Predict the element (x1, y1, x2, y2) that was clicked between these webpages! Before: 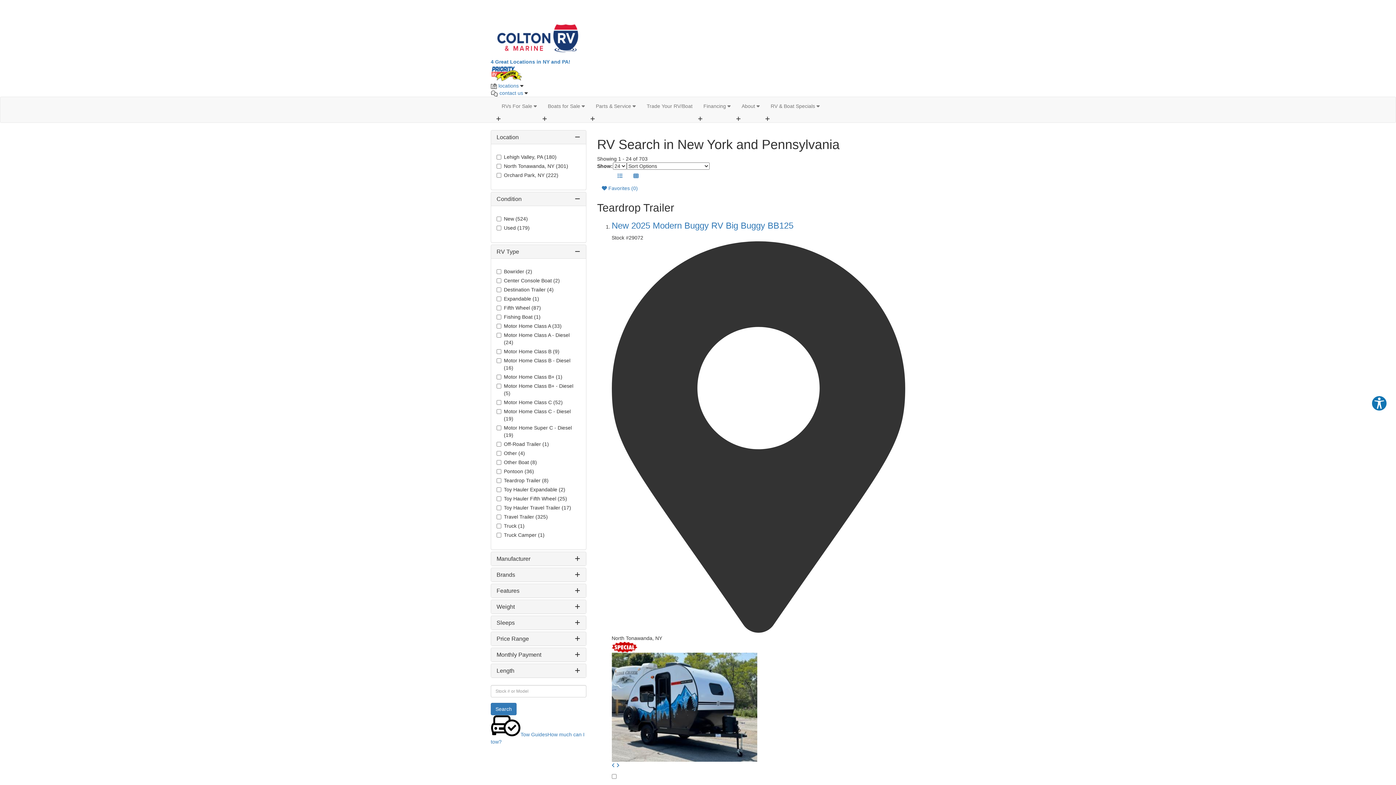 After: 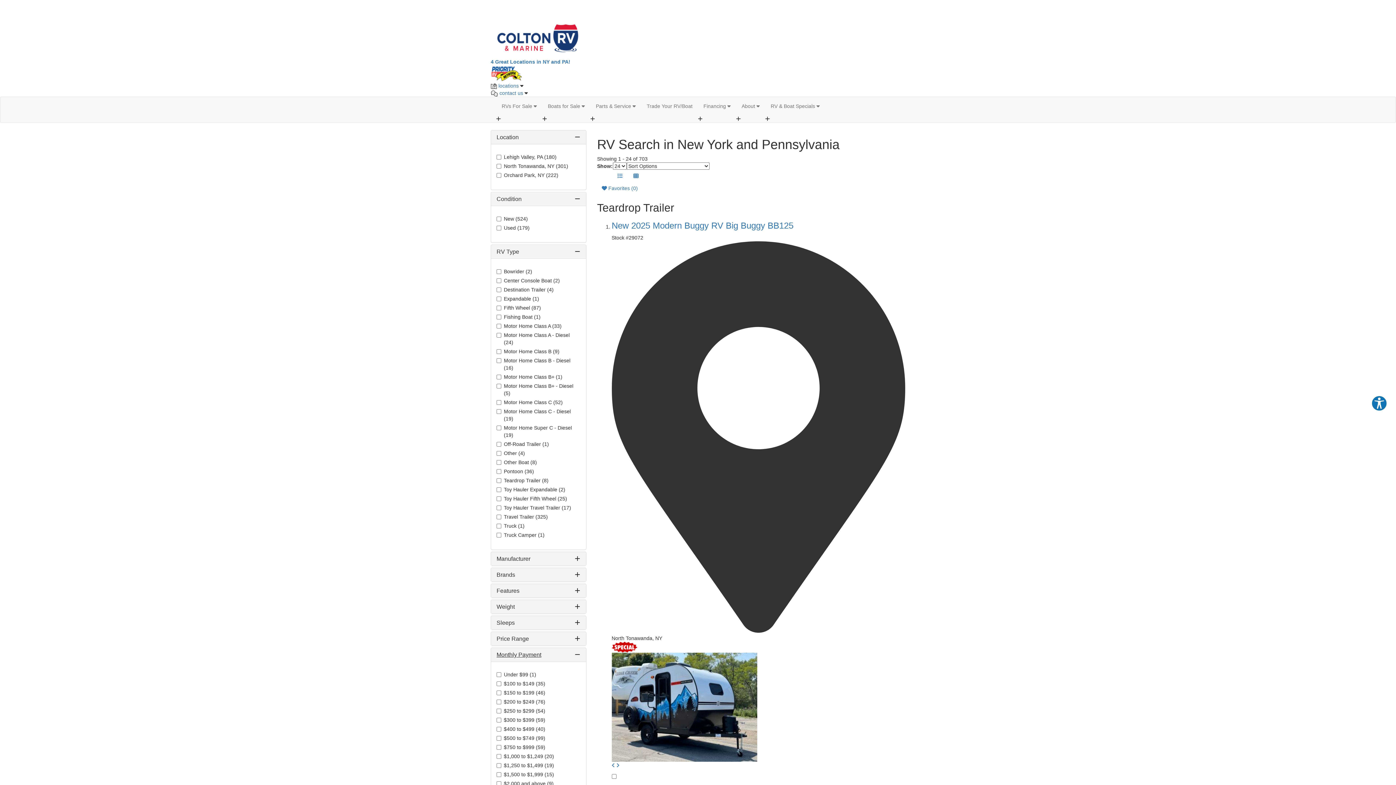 Action: label: Monthly Payment bbox: (496, 652, 541, 658)